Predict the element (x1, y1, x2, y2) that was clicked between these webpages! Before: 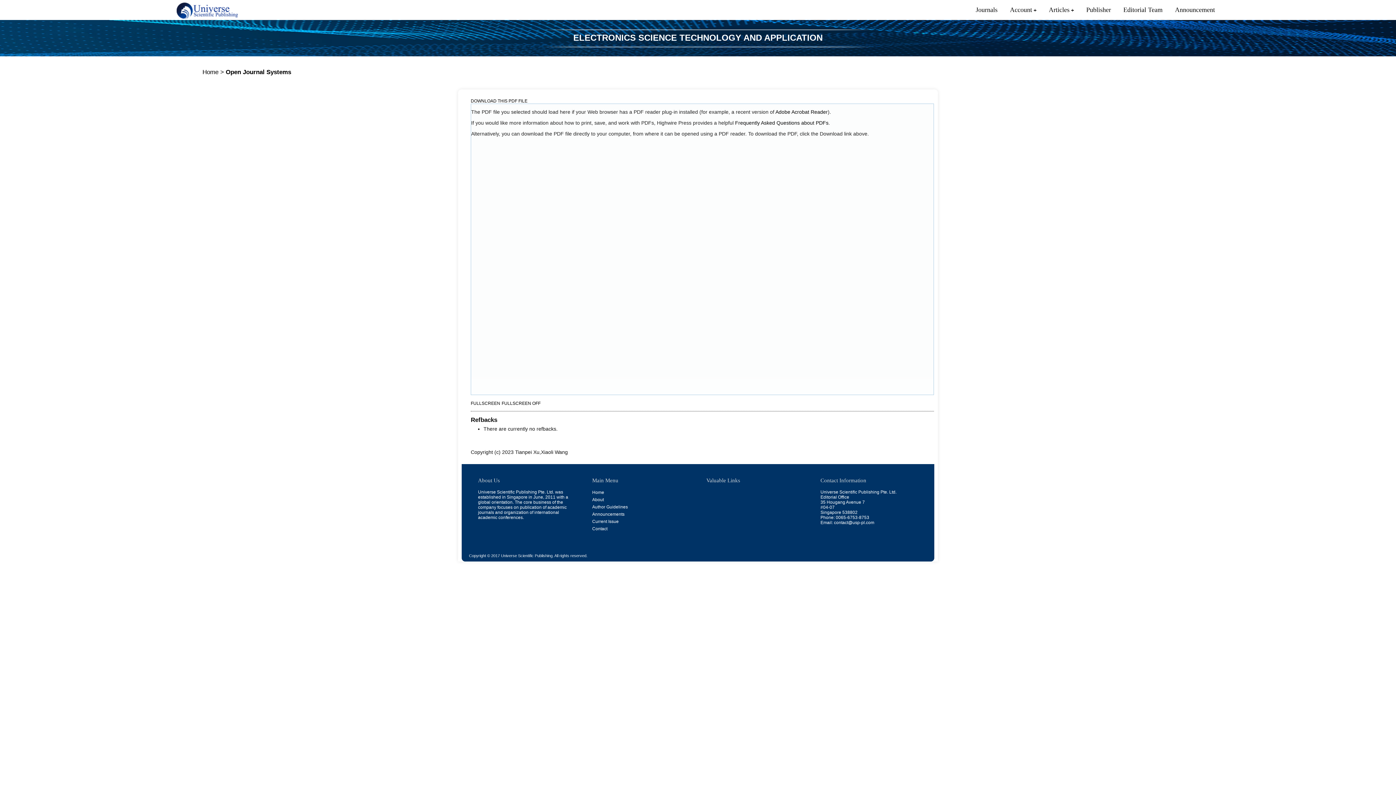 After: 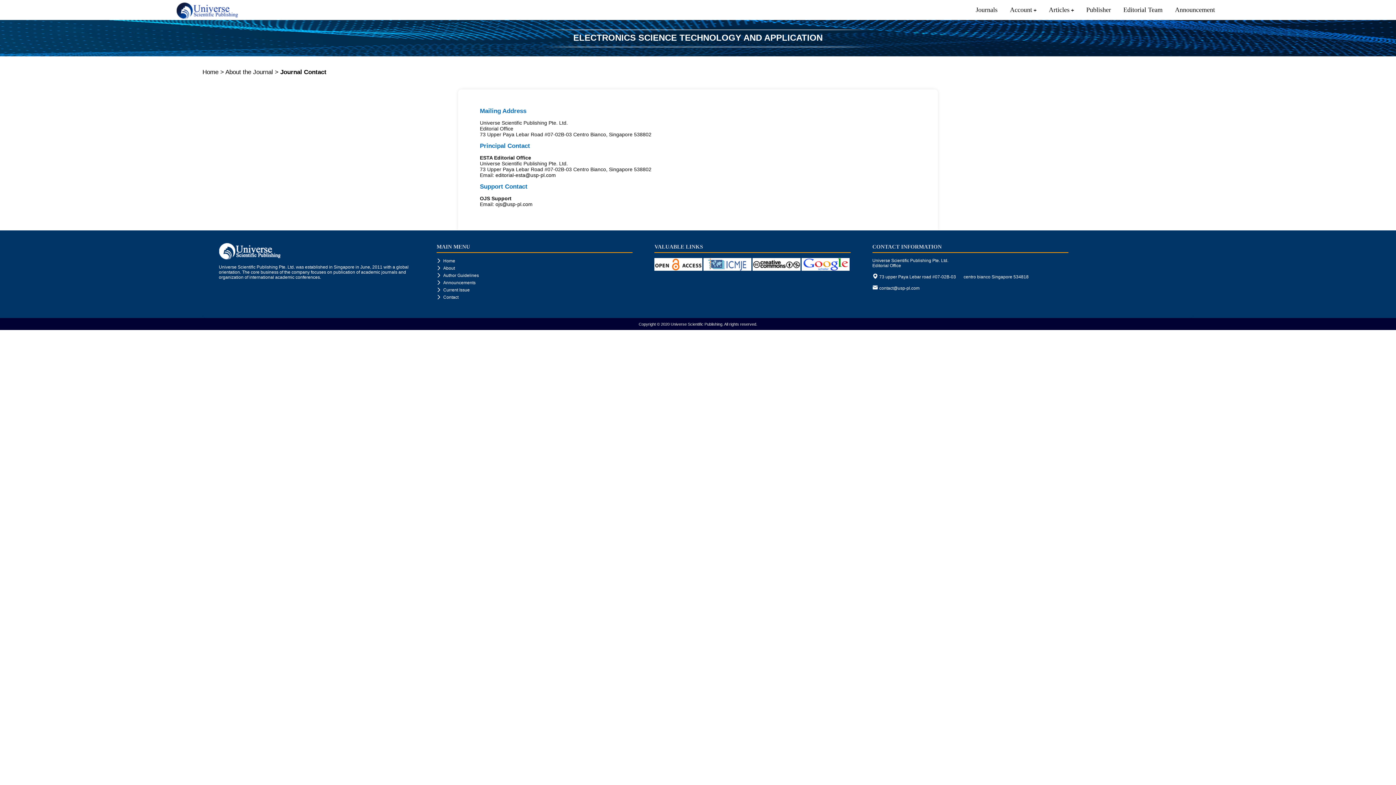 Action: label: Contact bbox: (592, 526, 607, 531)